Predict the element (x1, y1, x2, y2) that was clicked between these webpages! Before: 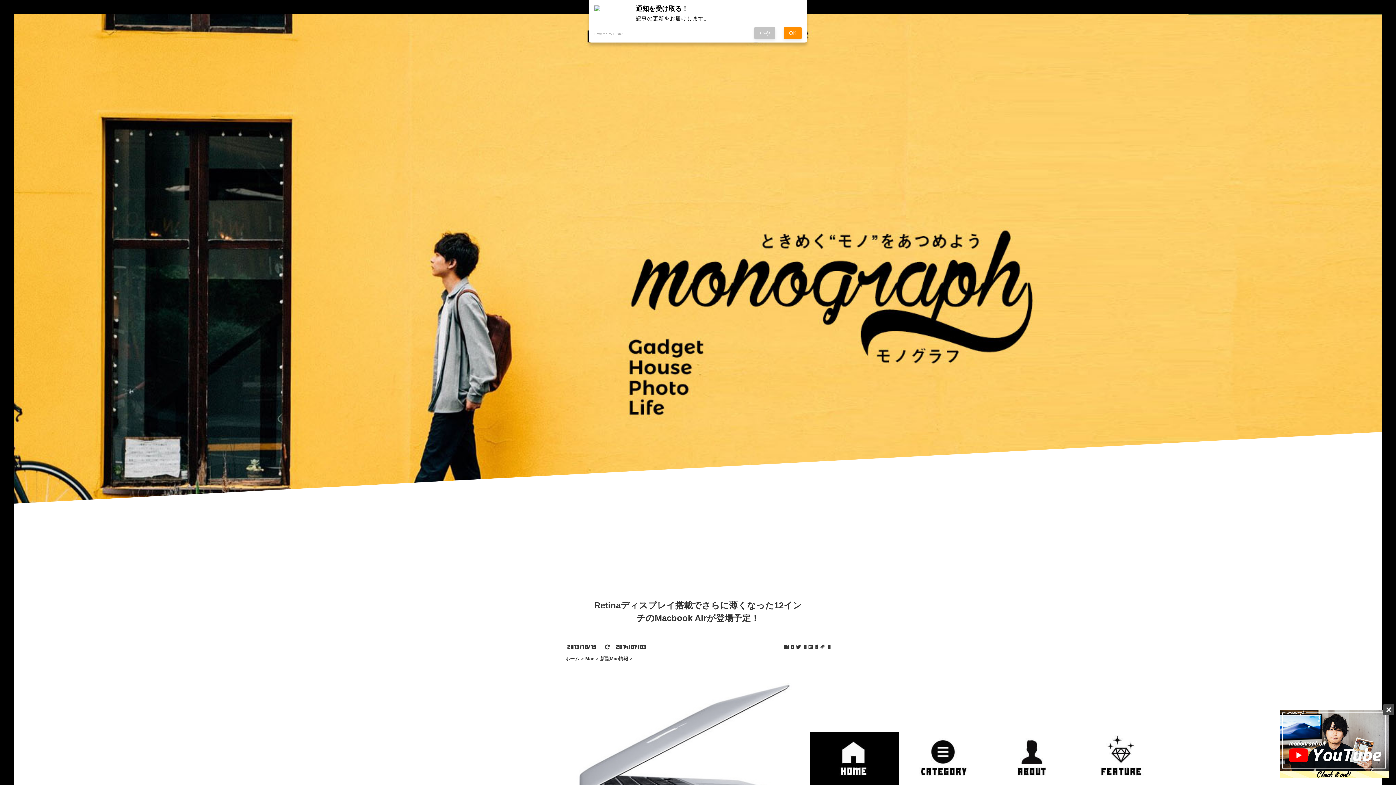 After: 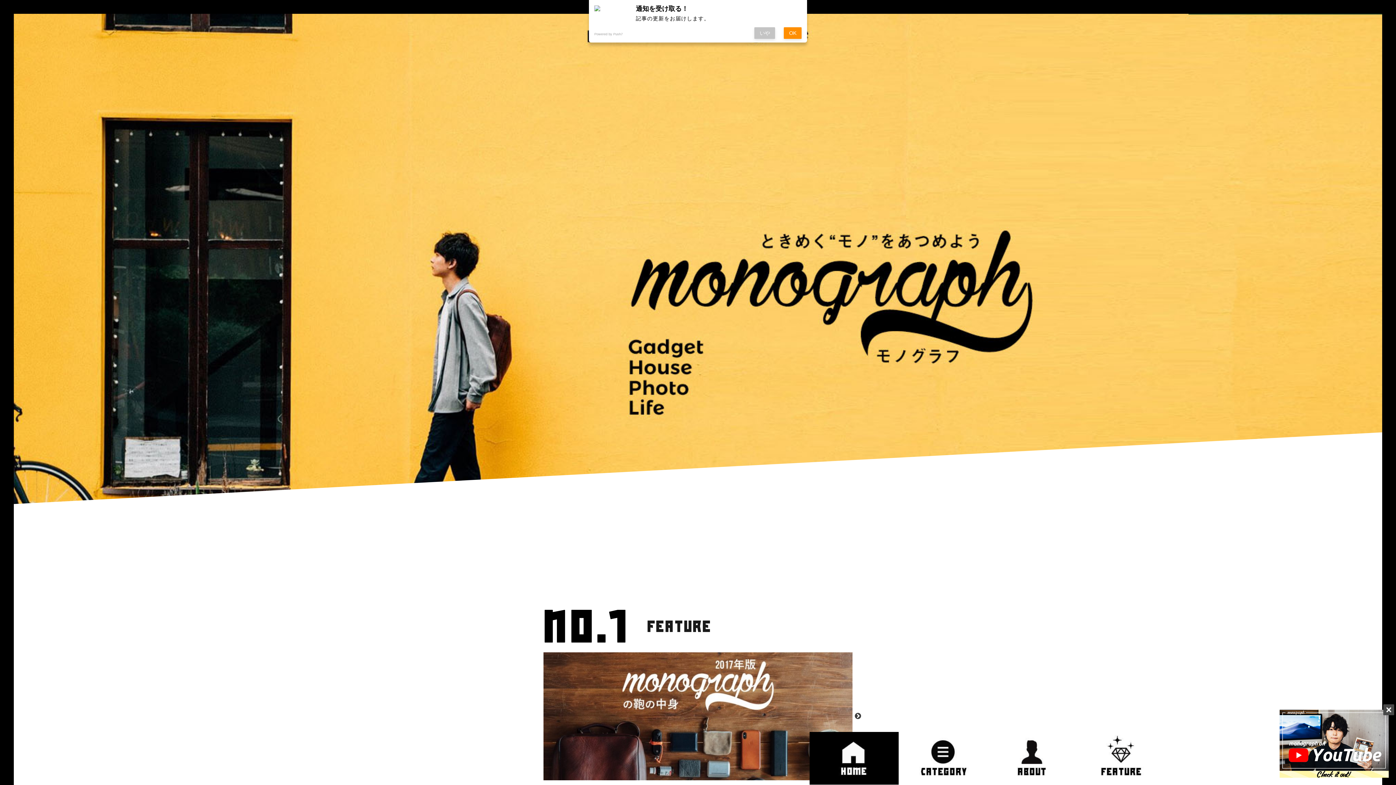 Action: bbox: (13, 13, 1382, 581) label: TOP